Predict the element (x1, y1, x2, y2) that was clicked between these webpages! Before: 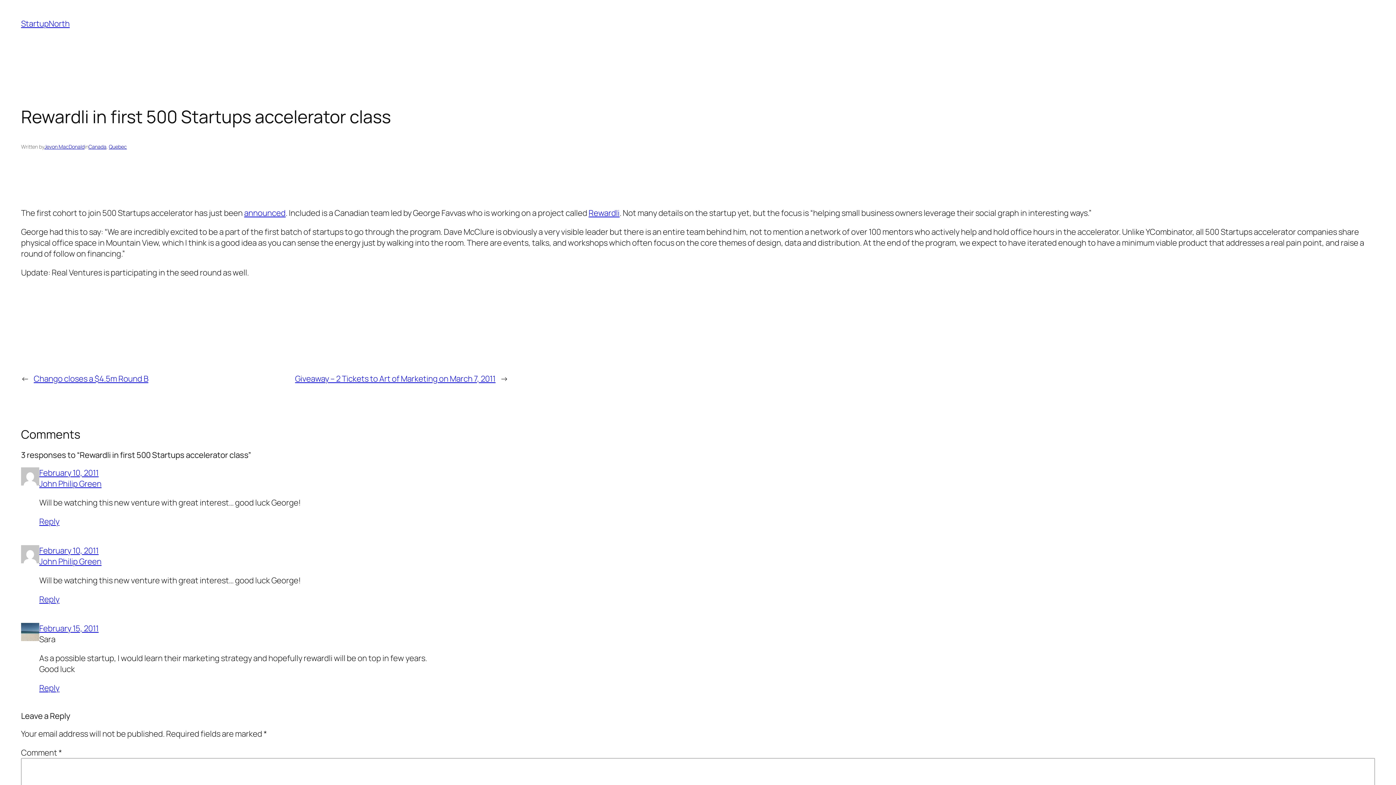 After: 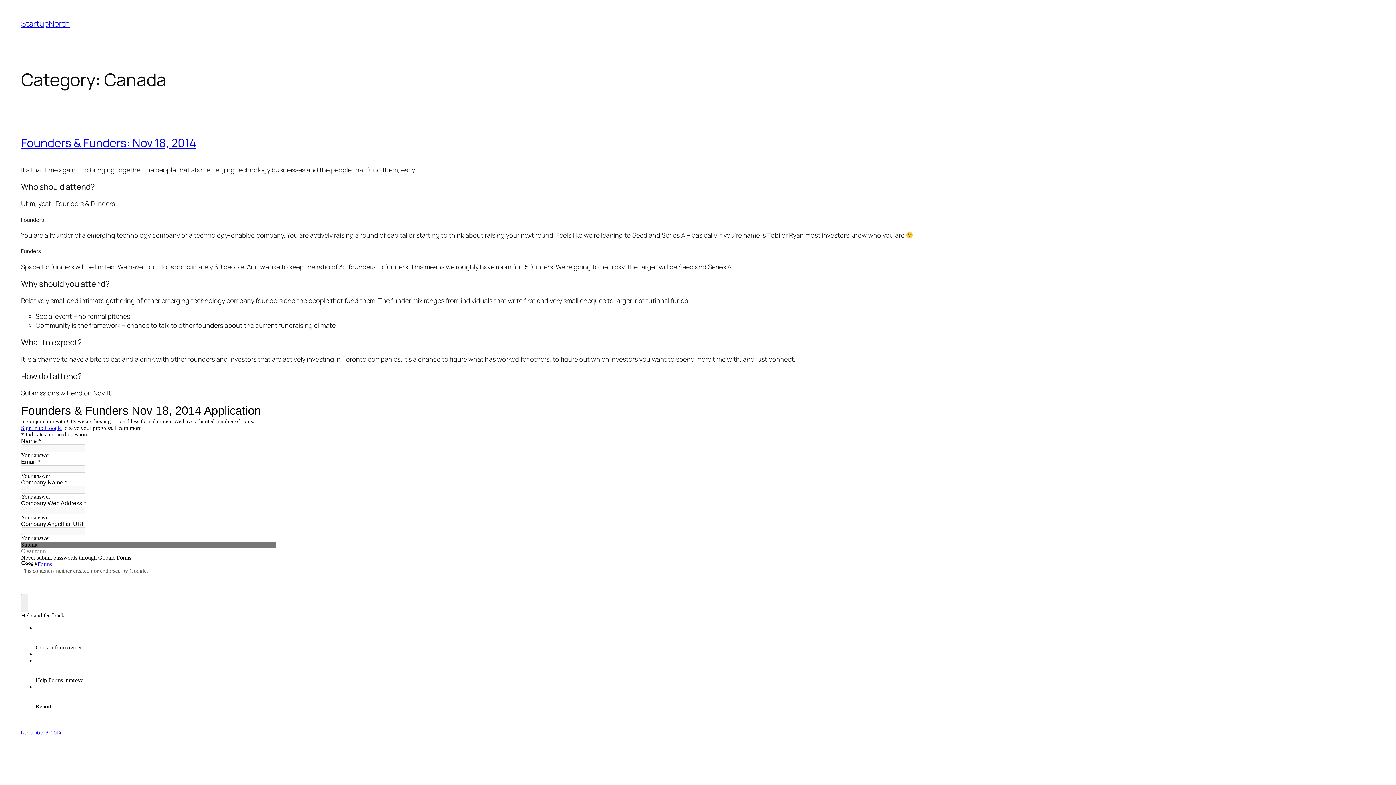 Action: bbox: (88, 143, 106, 150) label: Canada